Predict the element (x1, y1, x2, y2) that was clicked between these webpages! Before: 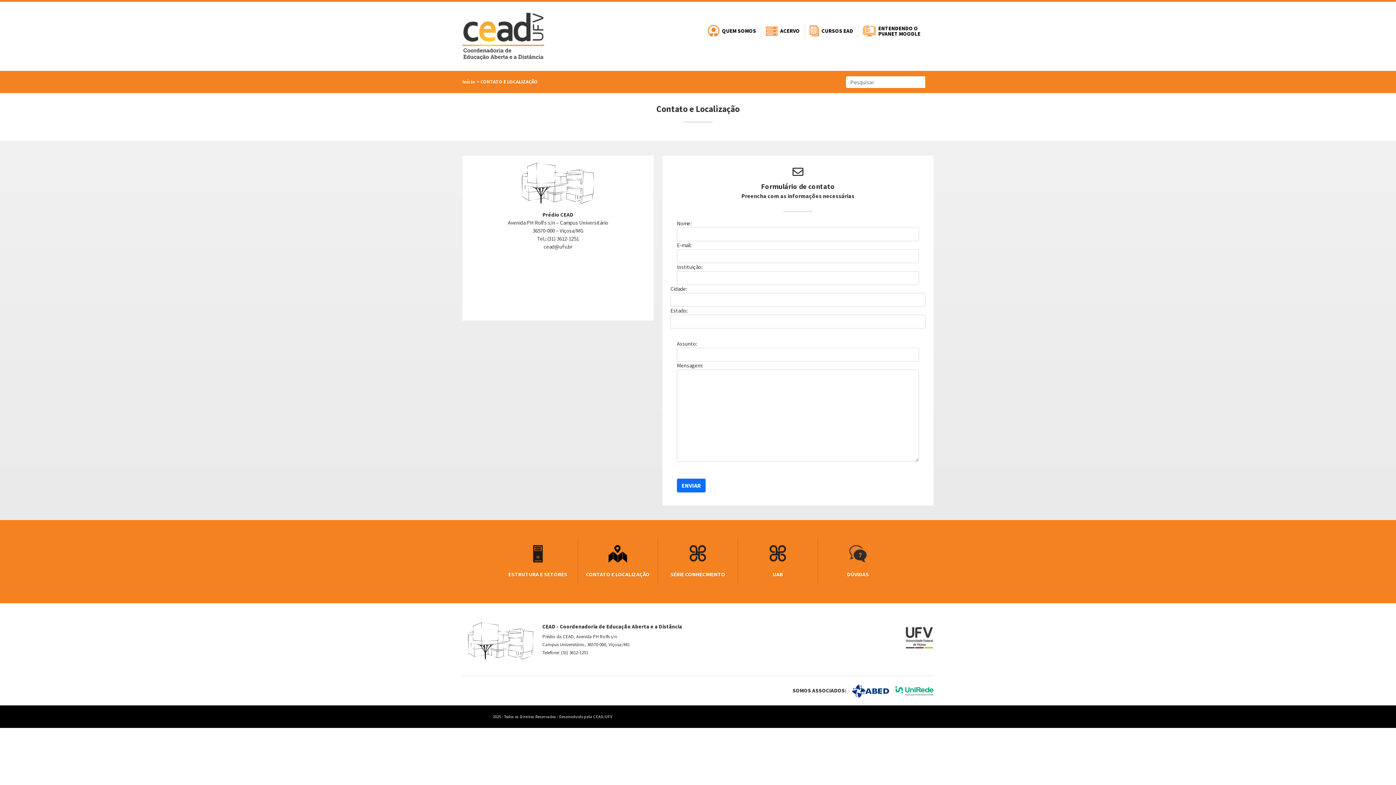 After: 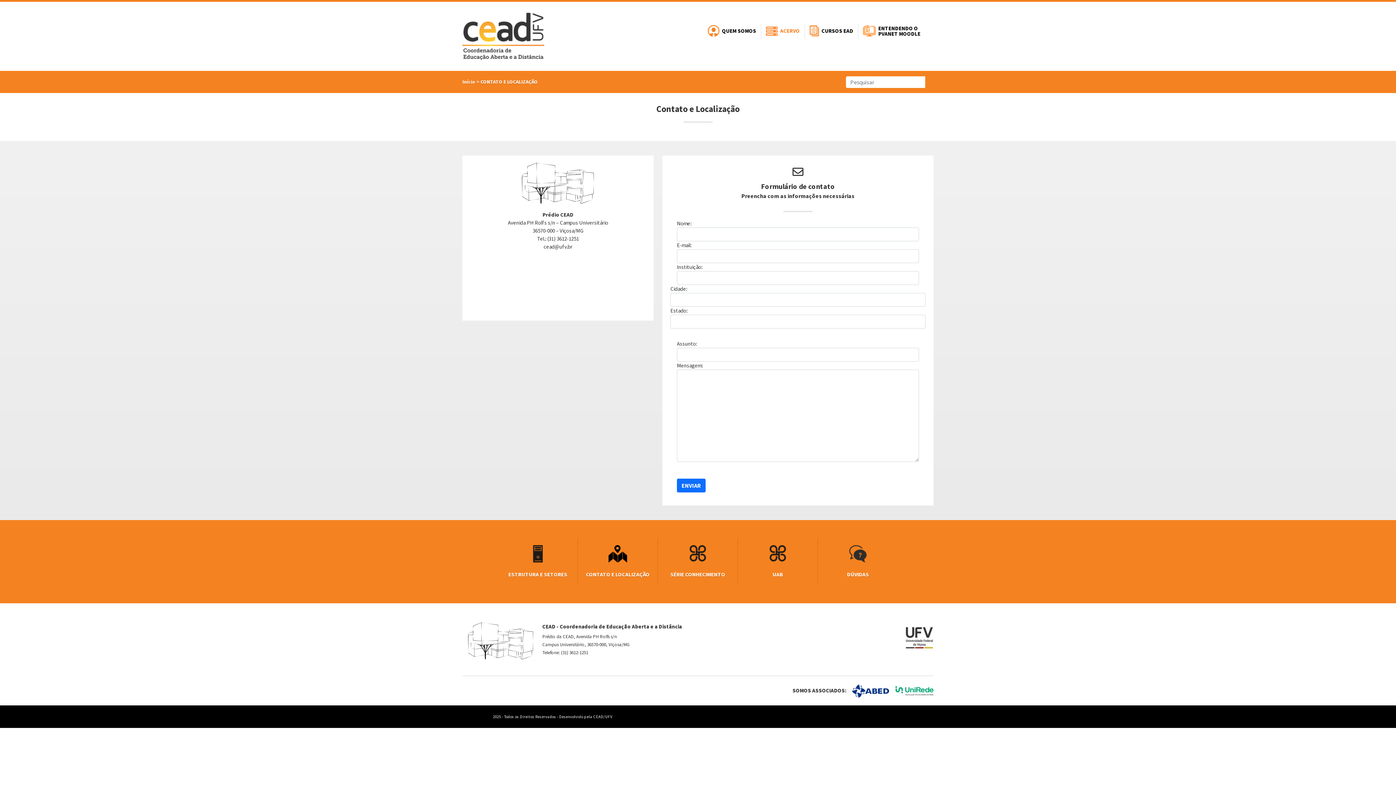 Action: bbox: (761, 23, 804, 38) label: ACERVO